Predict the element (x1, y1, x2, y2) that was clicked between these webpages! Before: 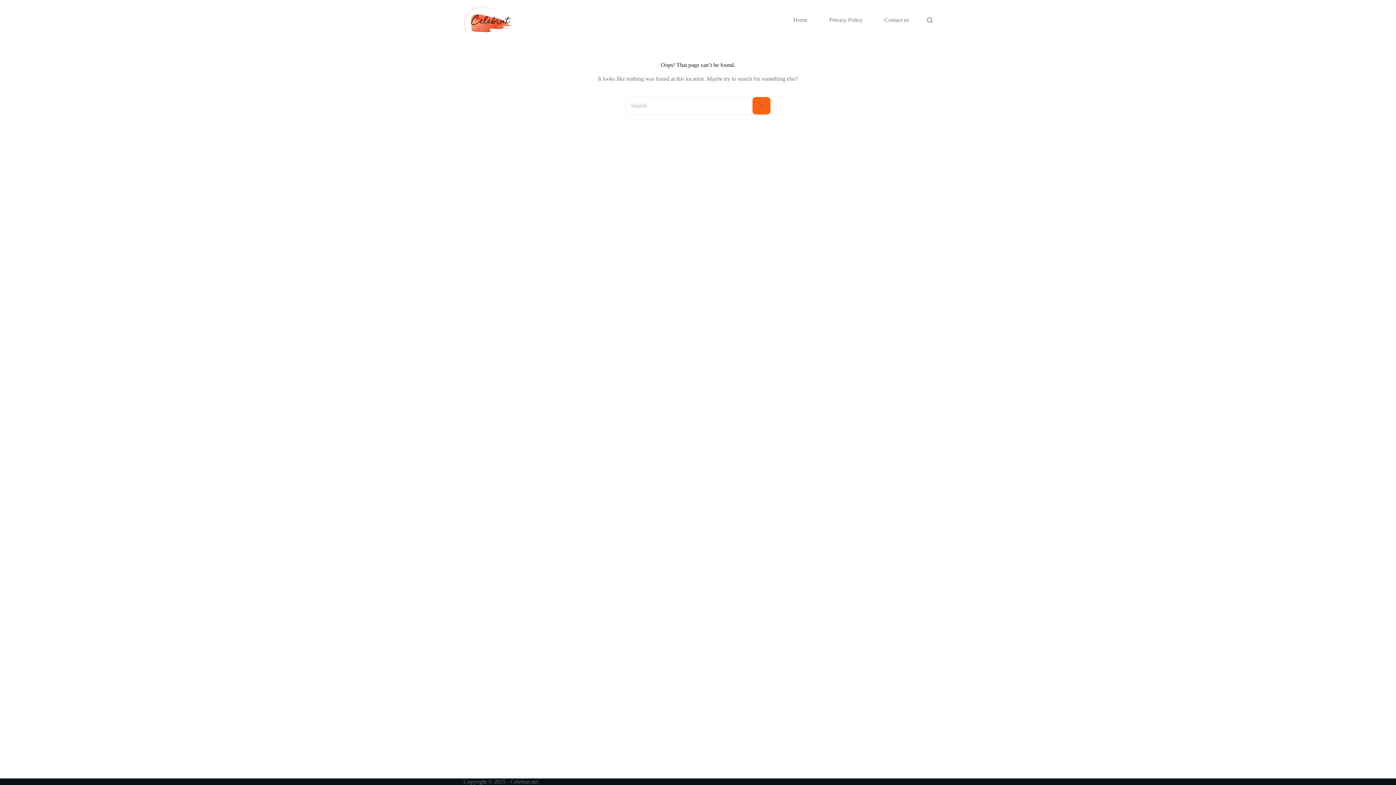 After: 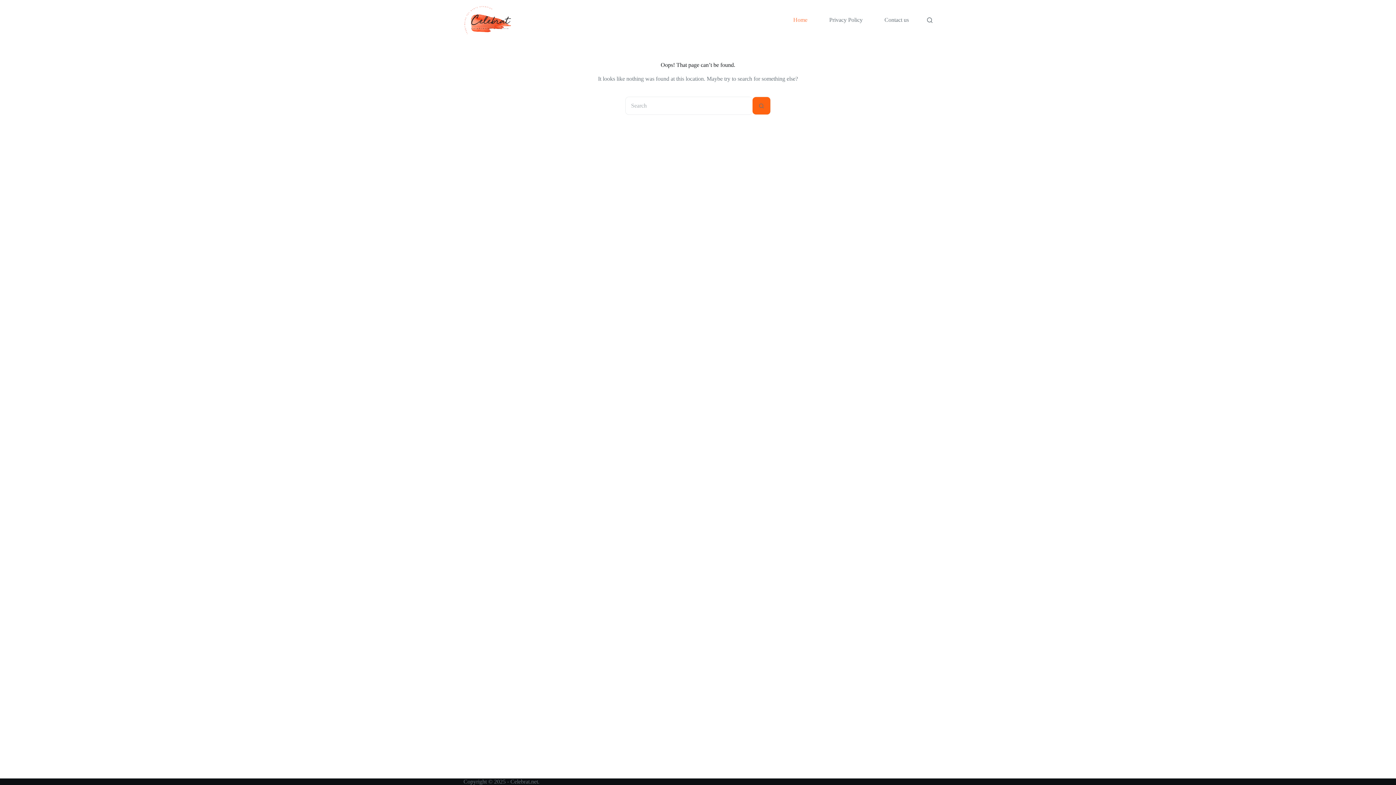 Action: bbox: (463, 5, 511, 34)